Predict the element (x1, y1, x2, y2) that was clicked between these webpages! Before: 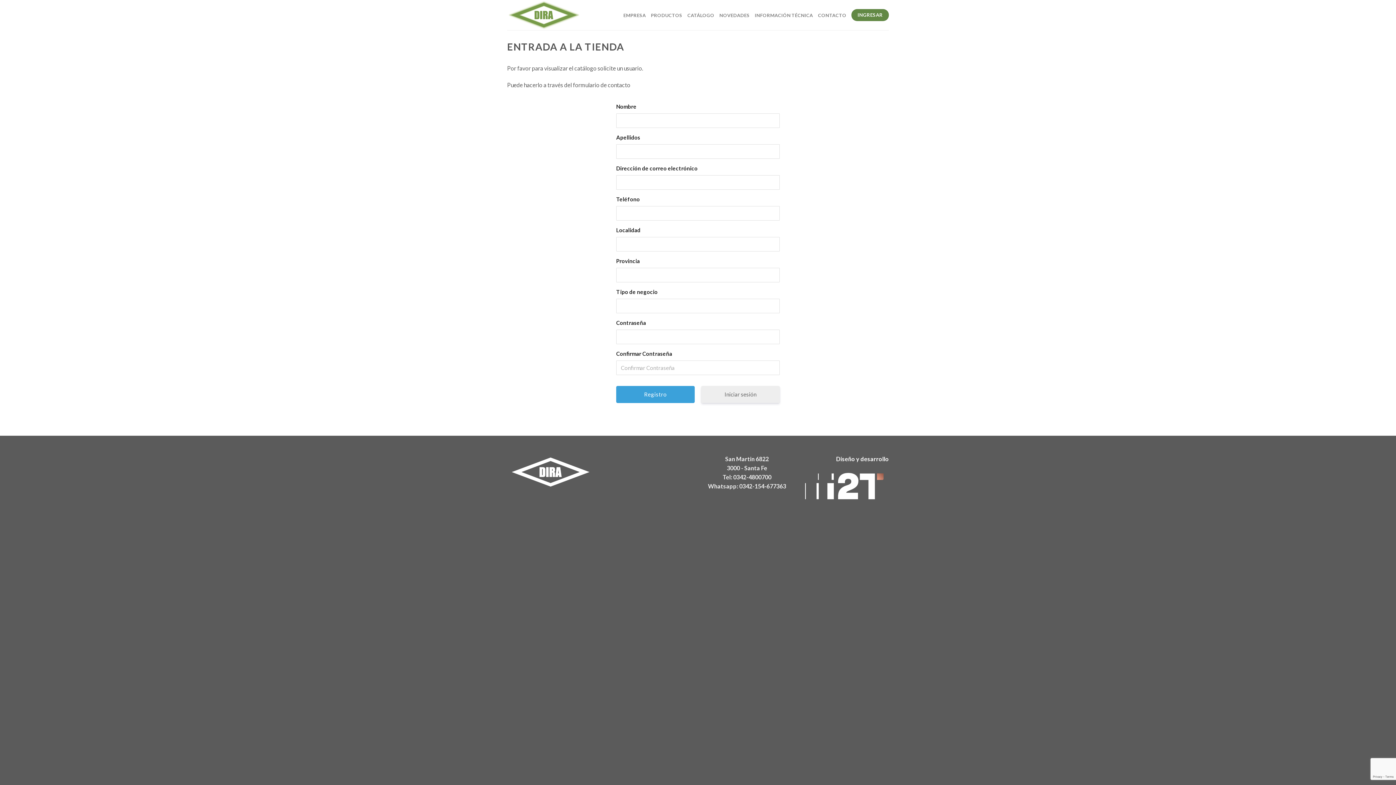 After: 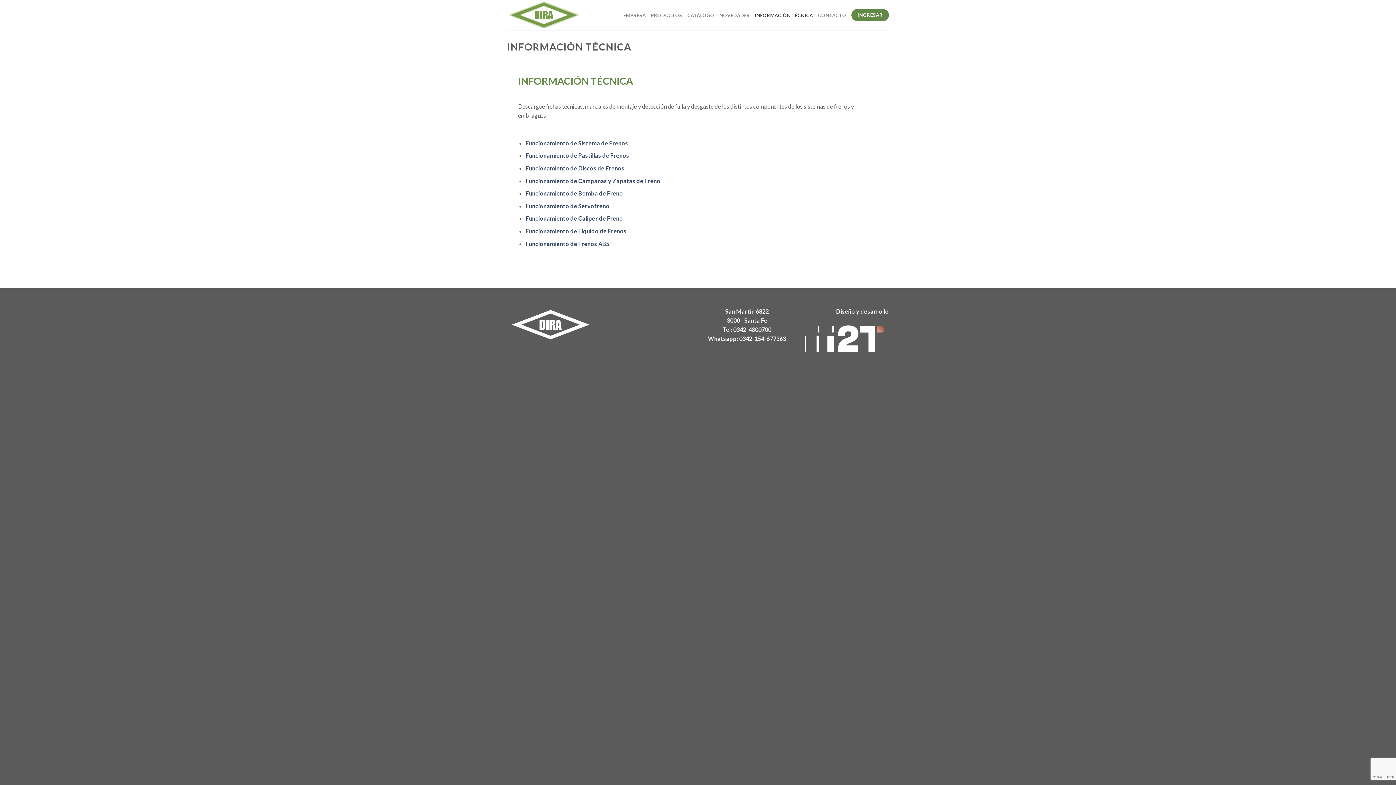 Action: bbox: (754, 7, 813, 22) label: INFORMACIÓN TÉCNICA